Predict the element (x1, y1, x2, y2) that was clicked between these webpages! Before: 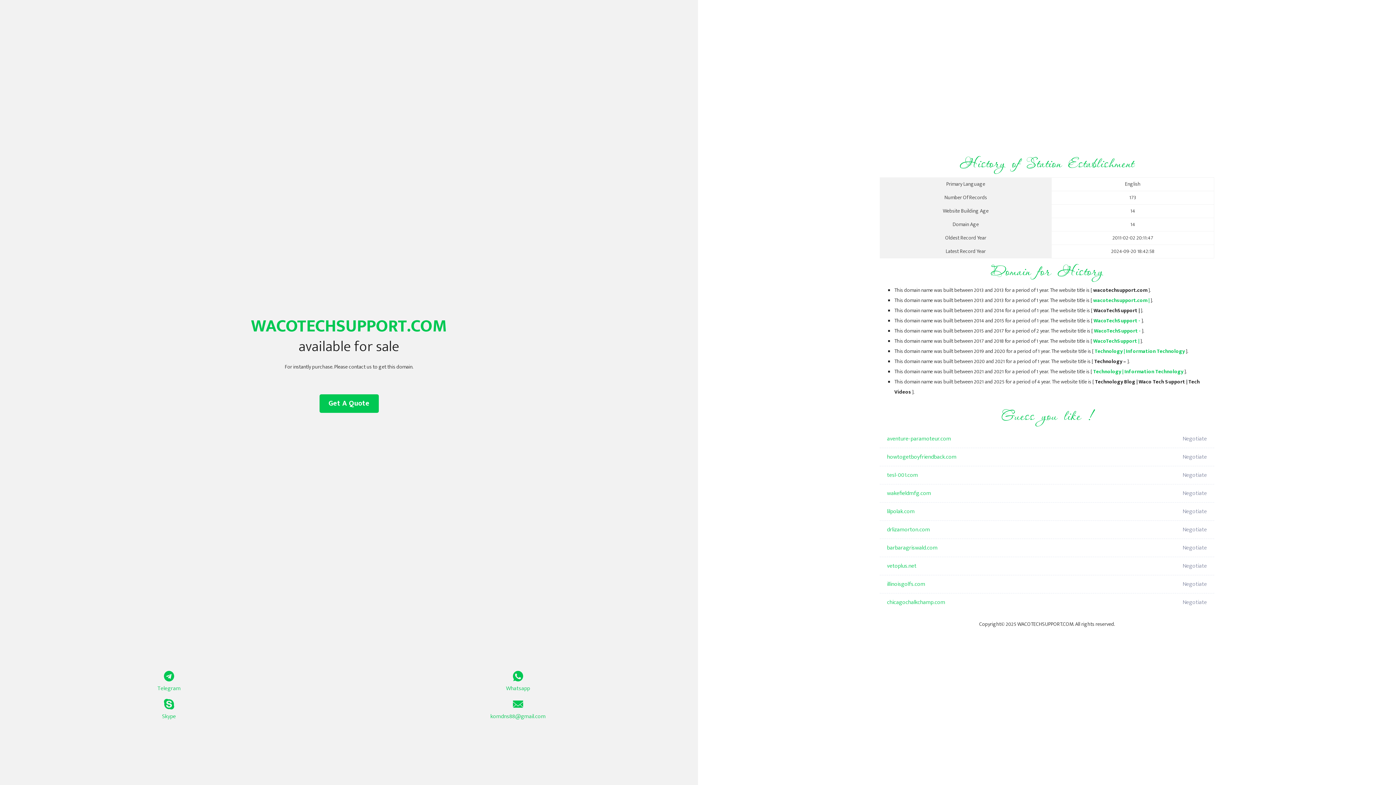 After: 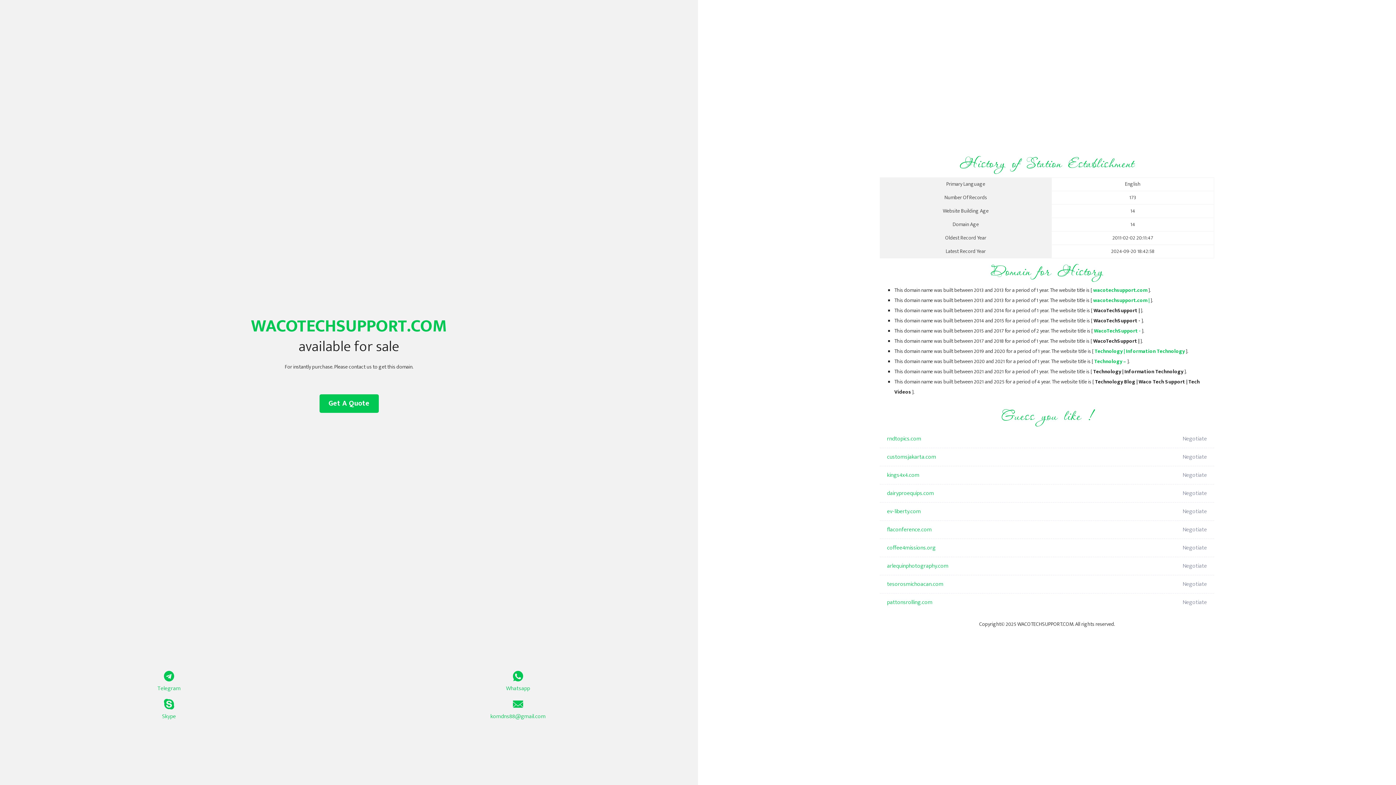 Action: label: WacoTechSupport | bbox: (1093, 337, 1139, 345)